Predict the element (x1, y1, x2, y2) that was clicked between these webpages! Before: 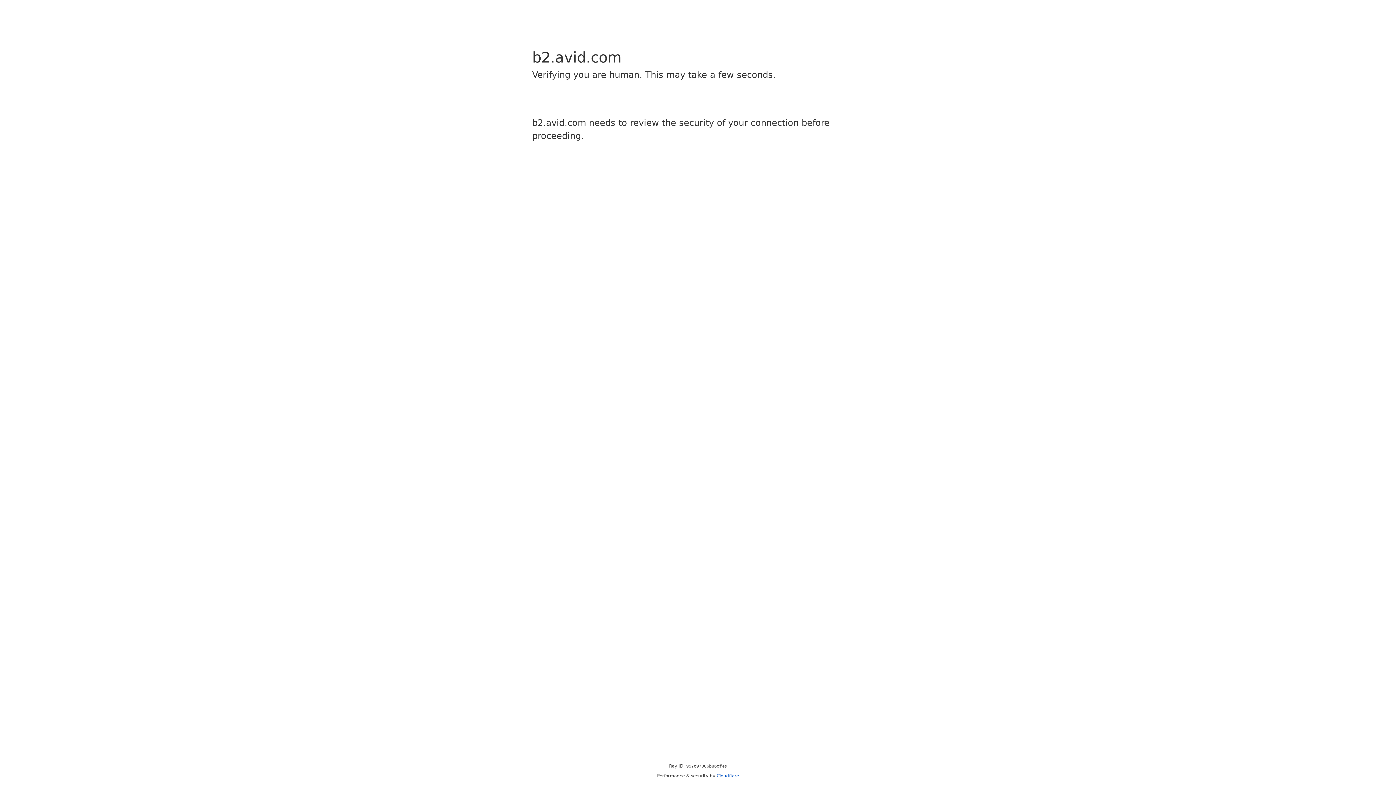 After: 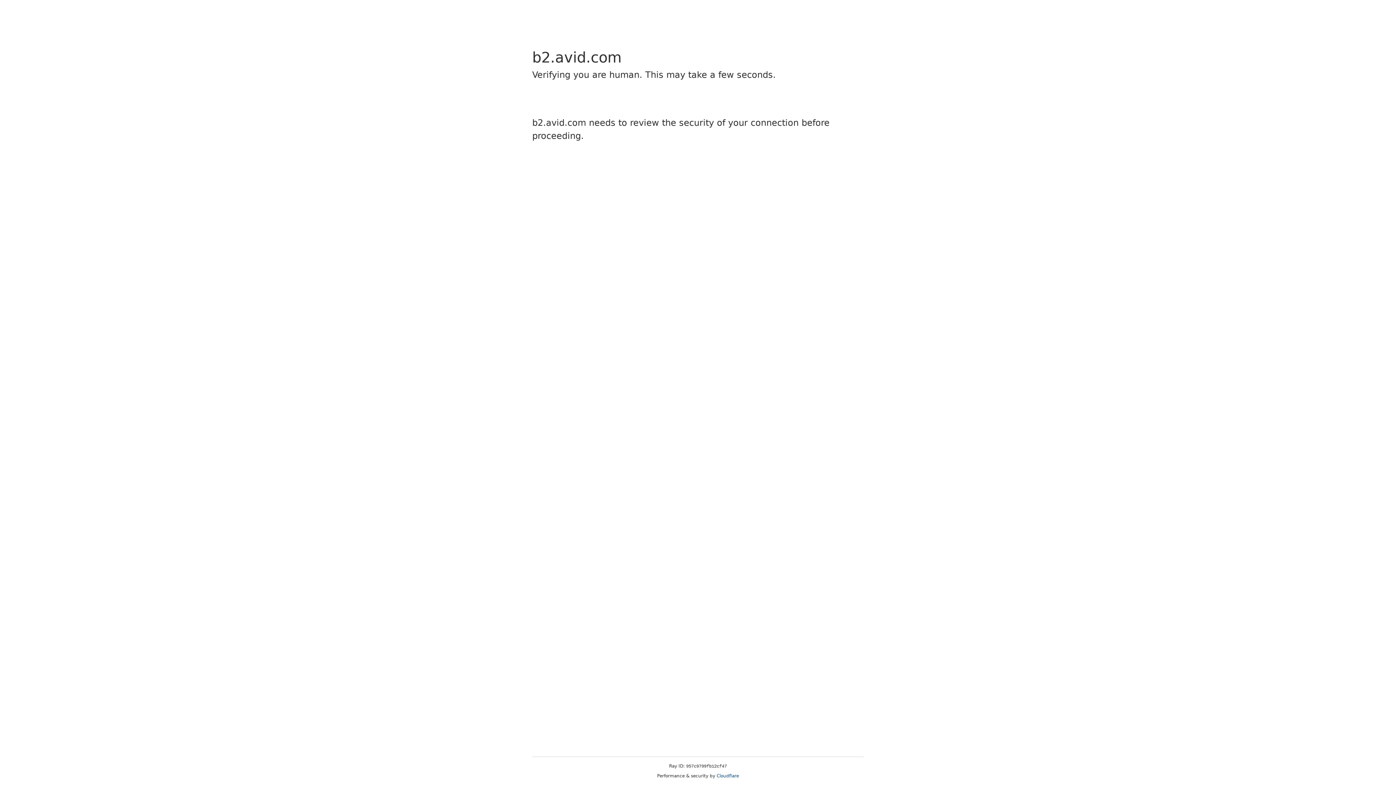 Action: bbox: (716, 773, 739, 778) label: Cloudflare